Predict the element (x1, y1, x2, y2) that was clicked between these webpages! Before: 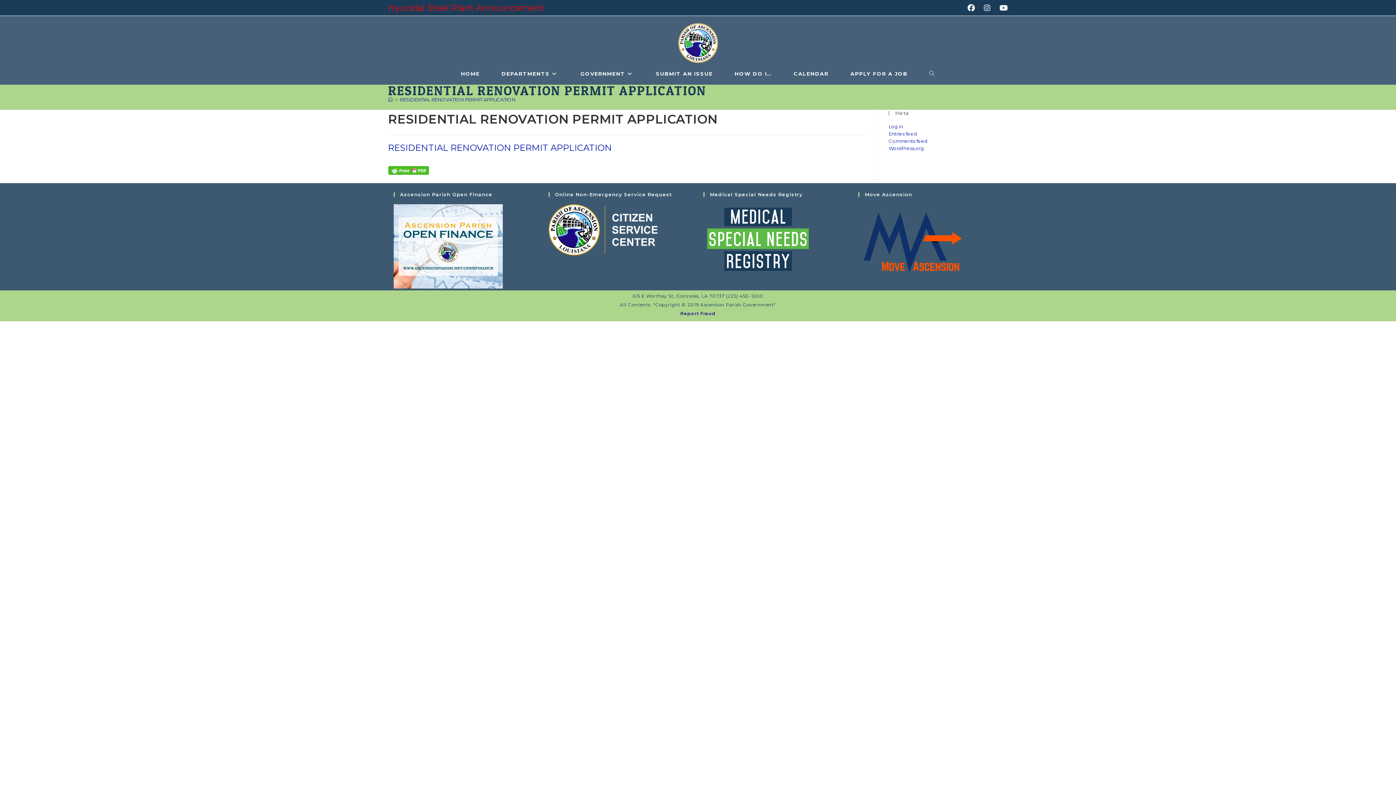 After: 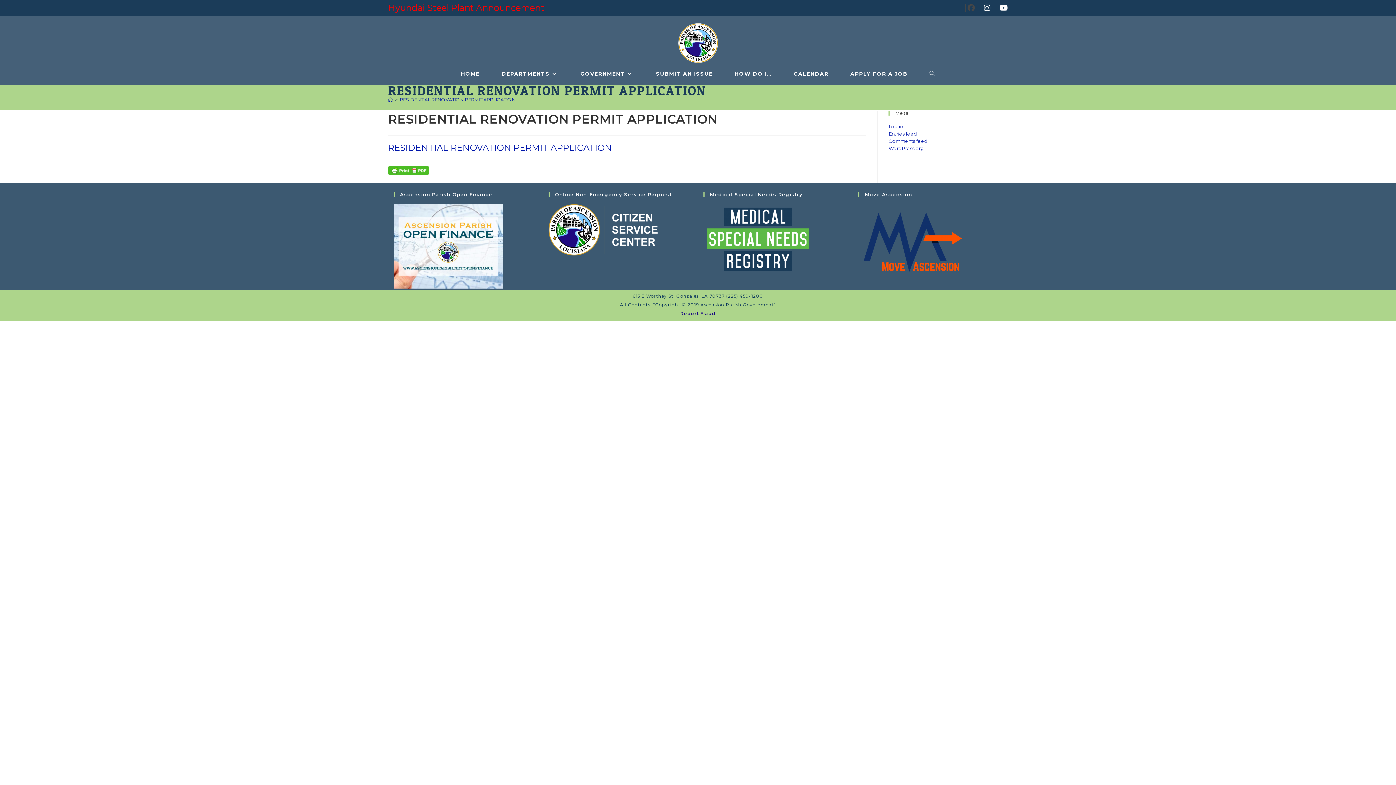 Action: label: Facebook (opens in a new tab) bbox: (965, 4, 982, 11)